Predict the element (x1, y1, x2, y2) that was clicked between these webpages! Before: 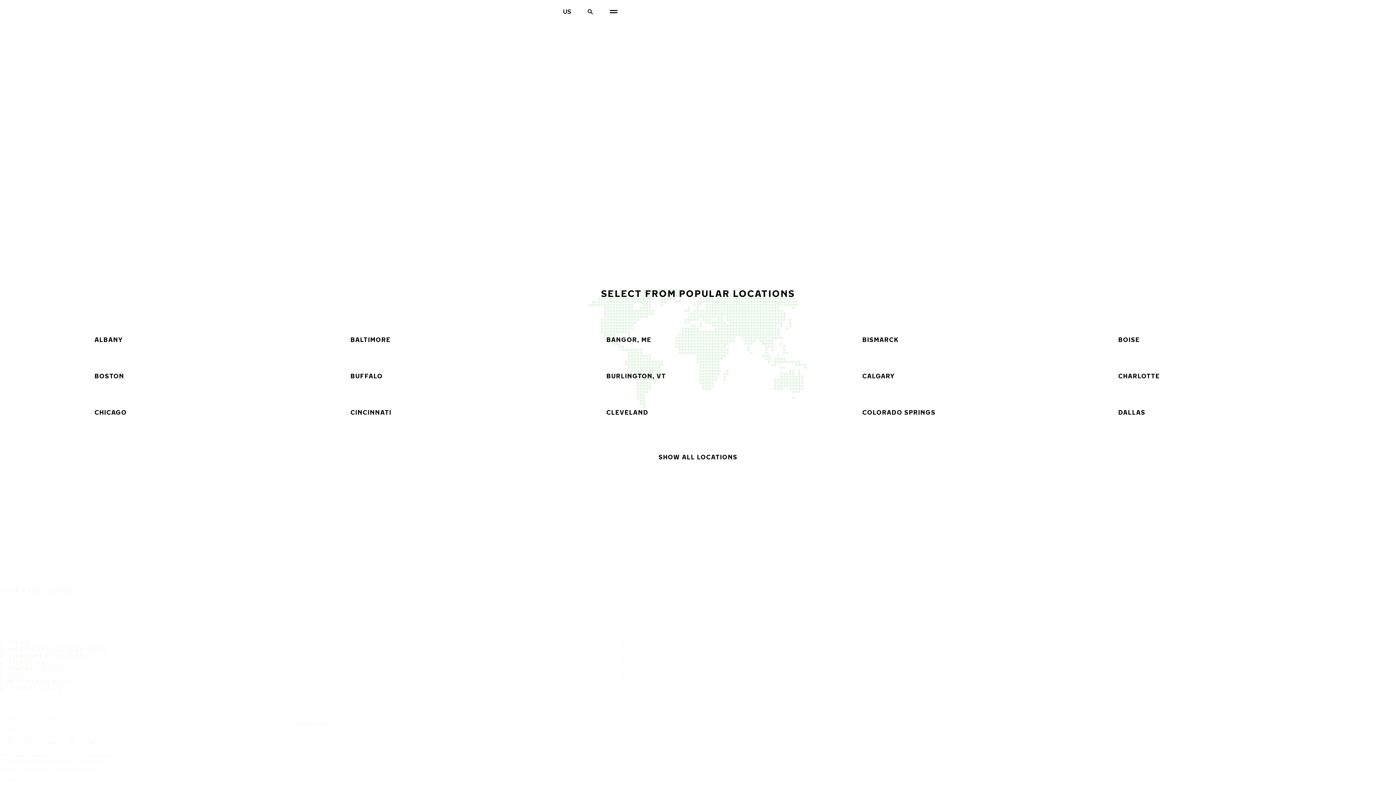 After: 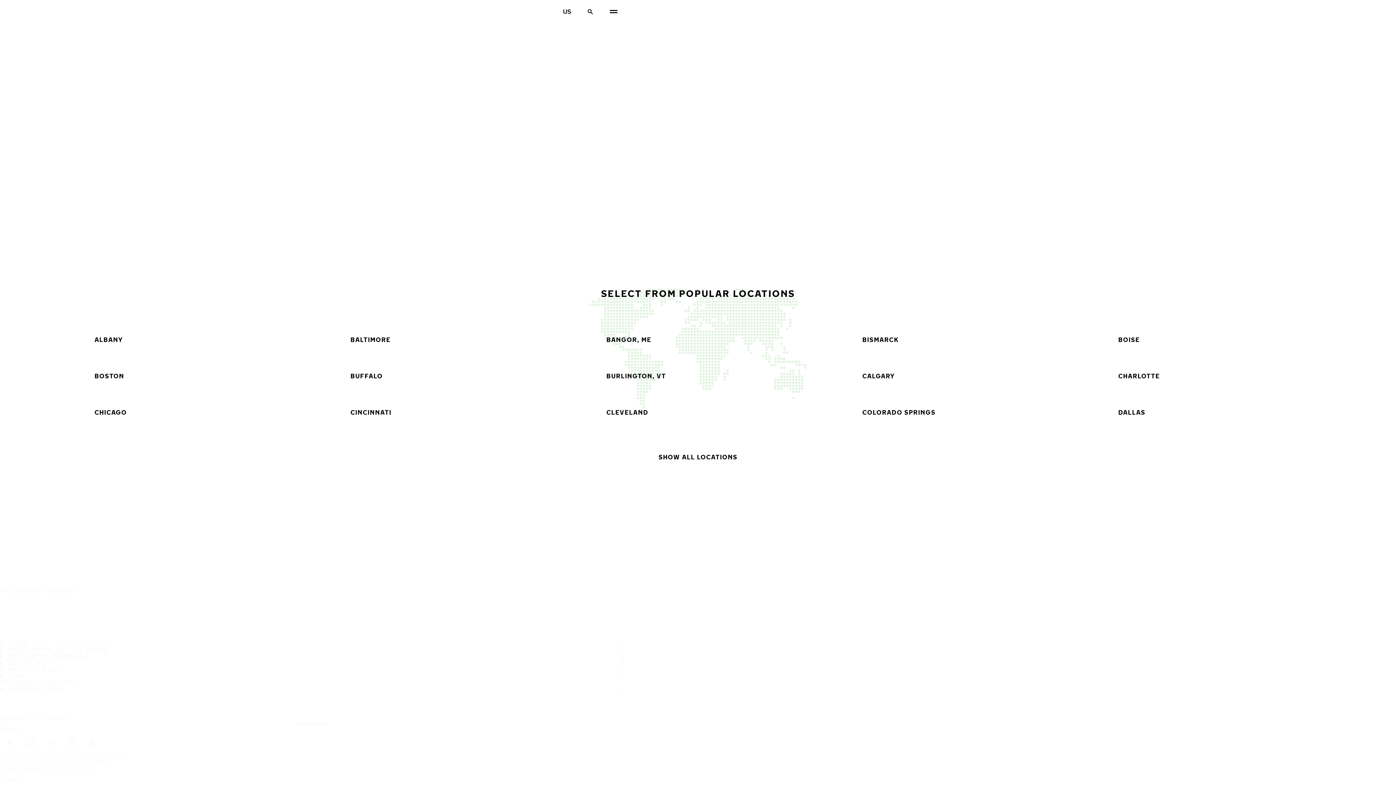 Action: bbox: (30, 753, 62, 758) label: Where to Buy 